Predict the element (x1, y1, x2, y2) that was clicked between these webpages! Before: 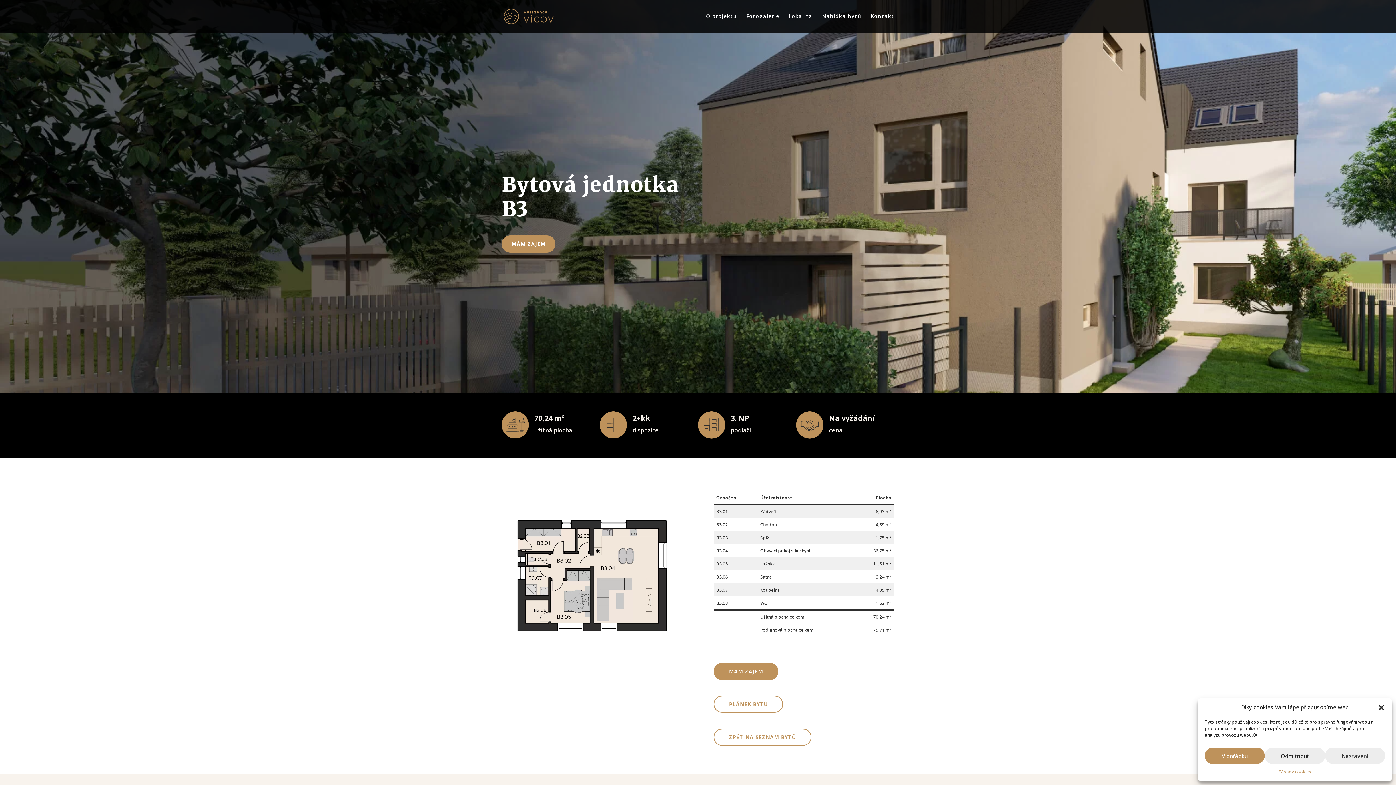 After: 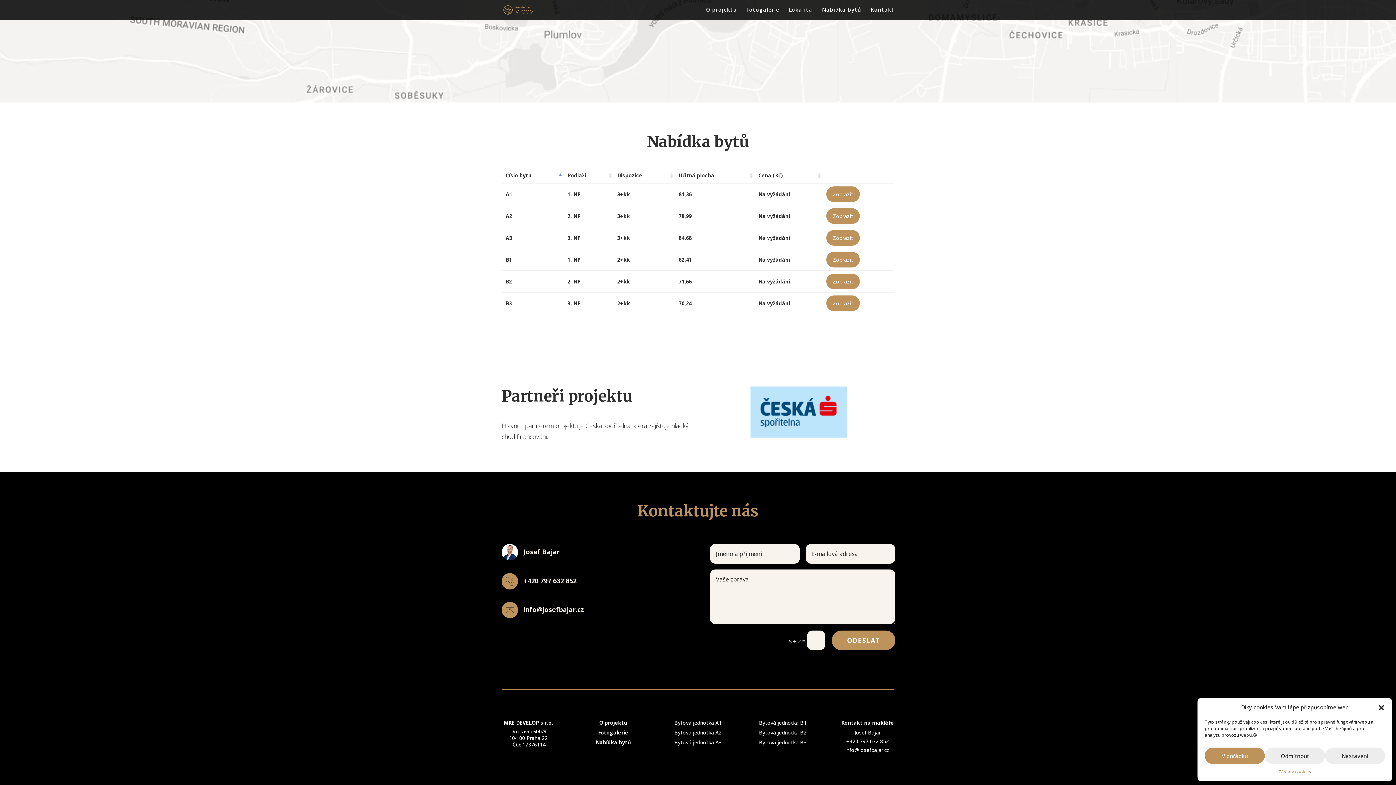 Action: label: Nabídka bytů bbox: (822, 13, 861, 32)